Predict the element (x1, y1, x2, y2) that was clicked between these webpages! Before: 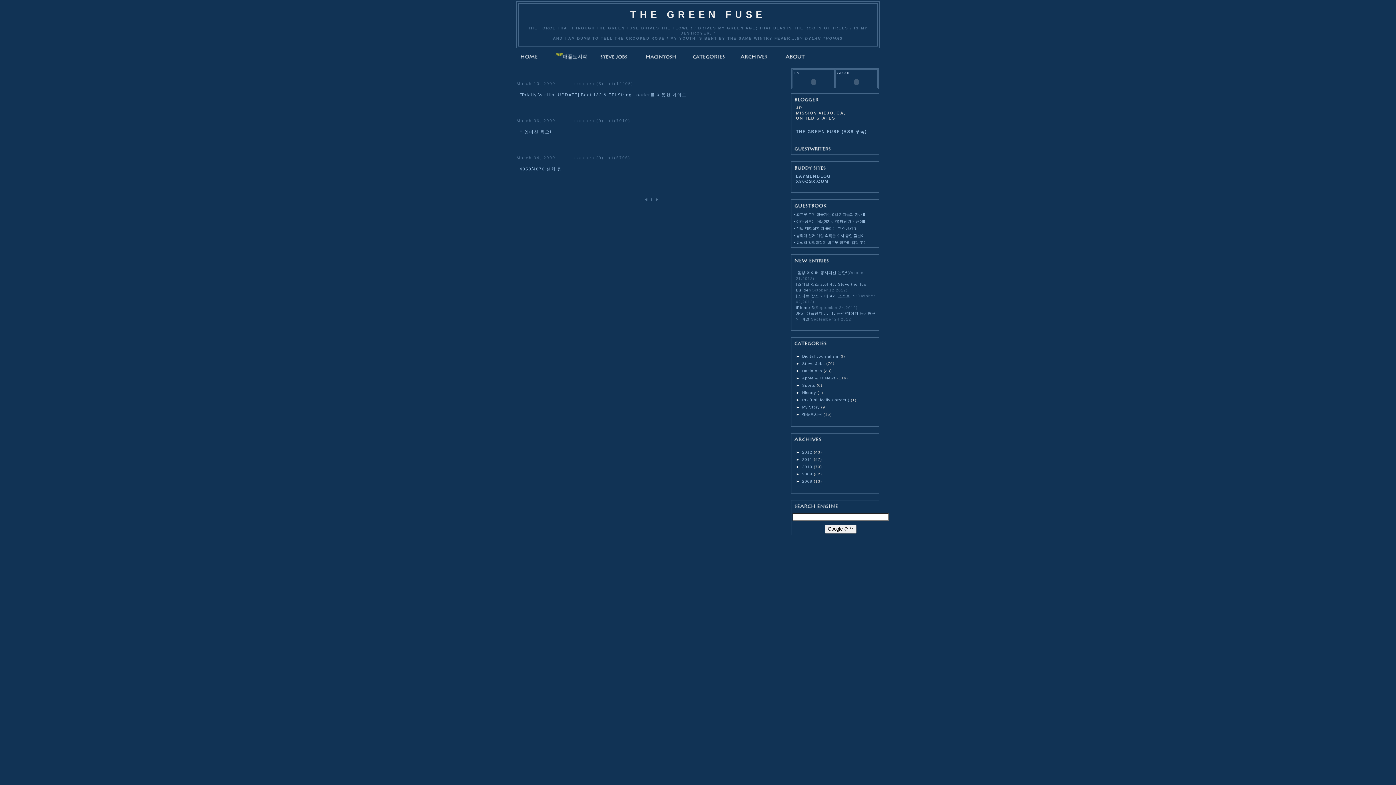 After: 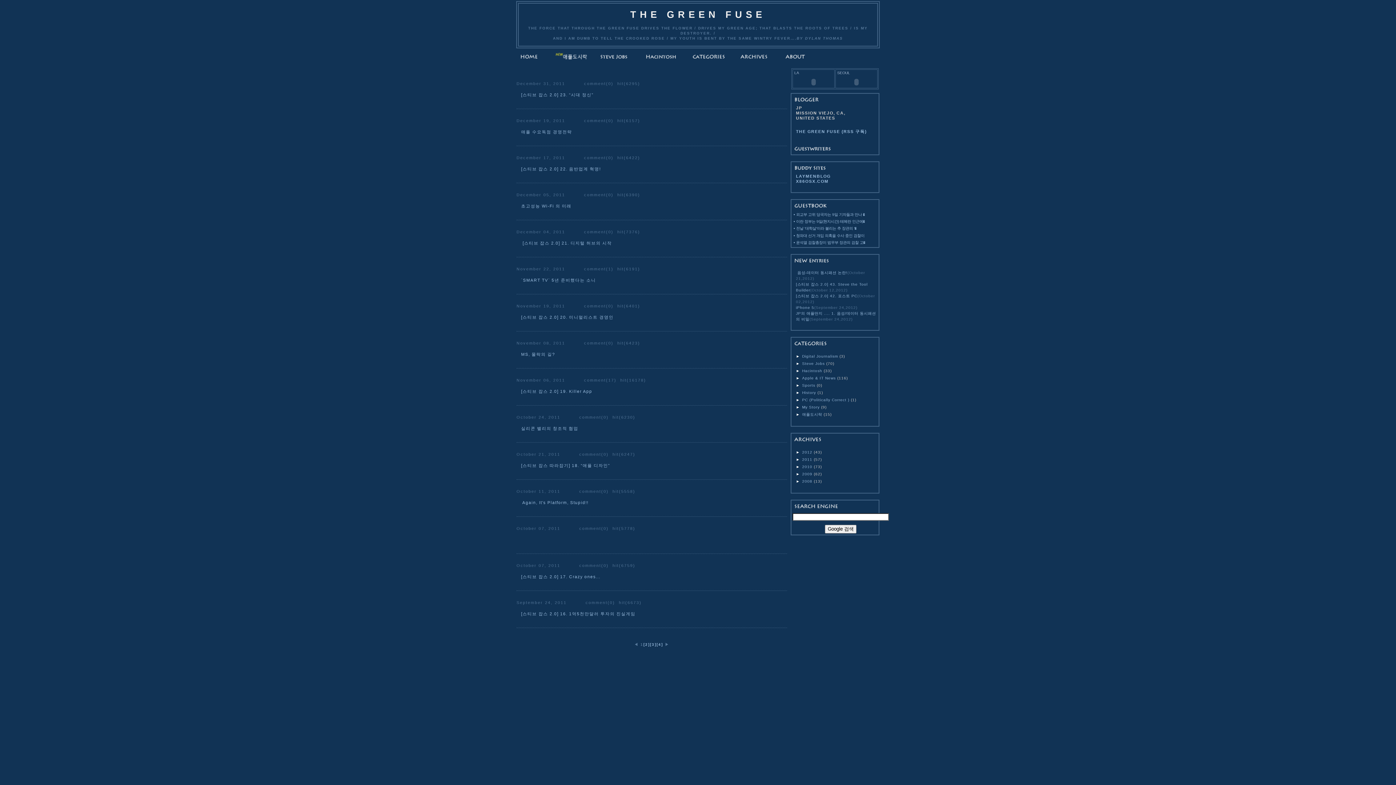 Action: bbox: (802, 457, 812, 461) label: 2011